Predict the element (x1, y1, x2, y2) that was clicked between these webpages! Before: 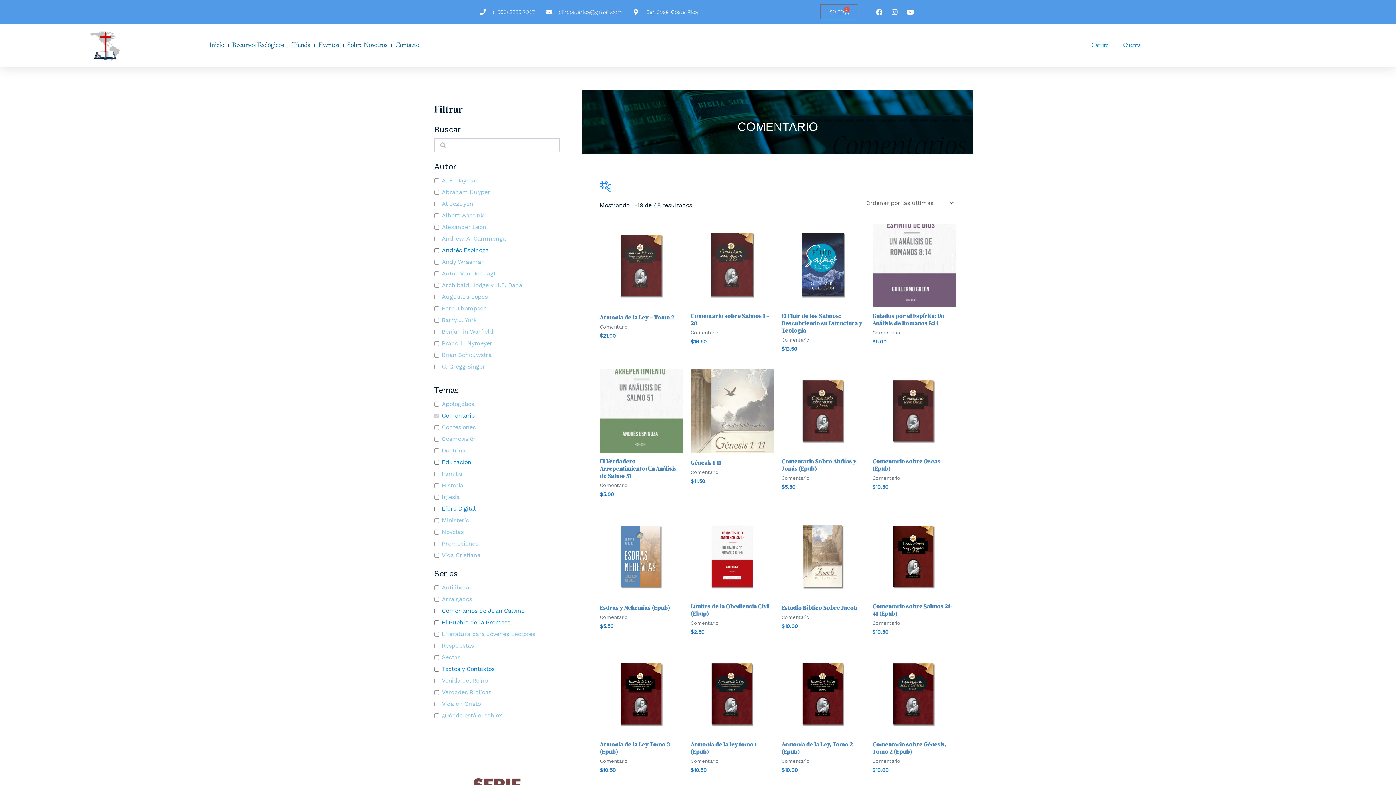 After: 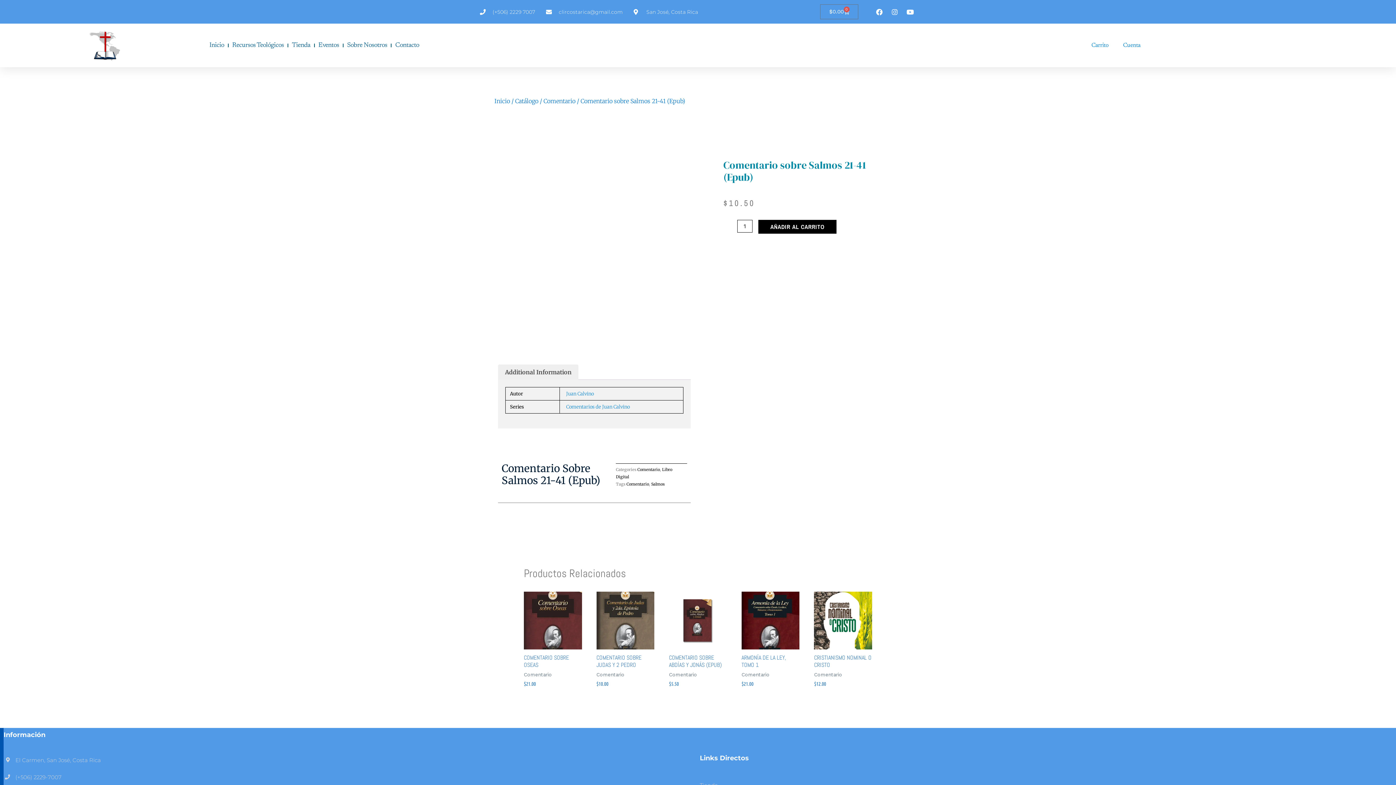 Action: bbox: (872, 514, 956, 598)